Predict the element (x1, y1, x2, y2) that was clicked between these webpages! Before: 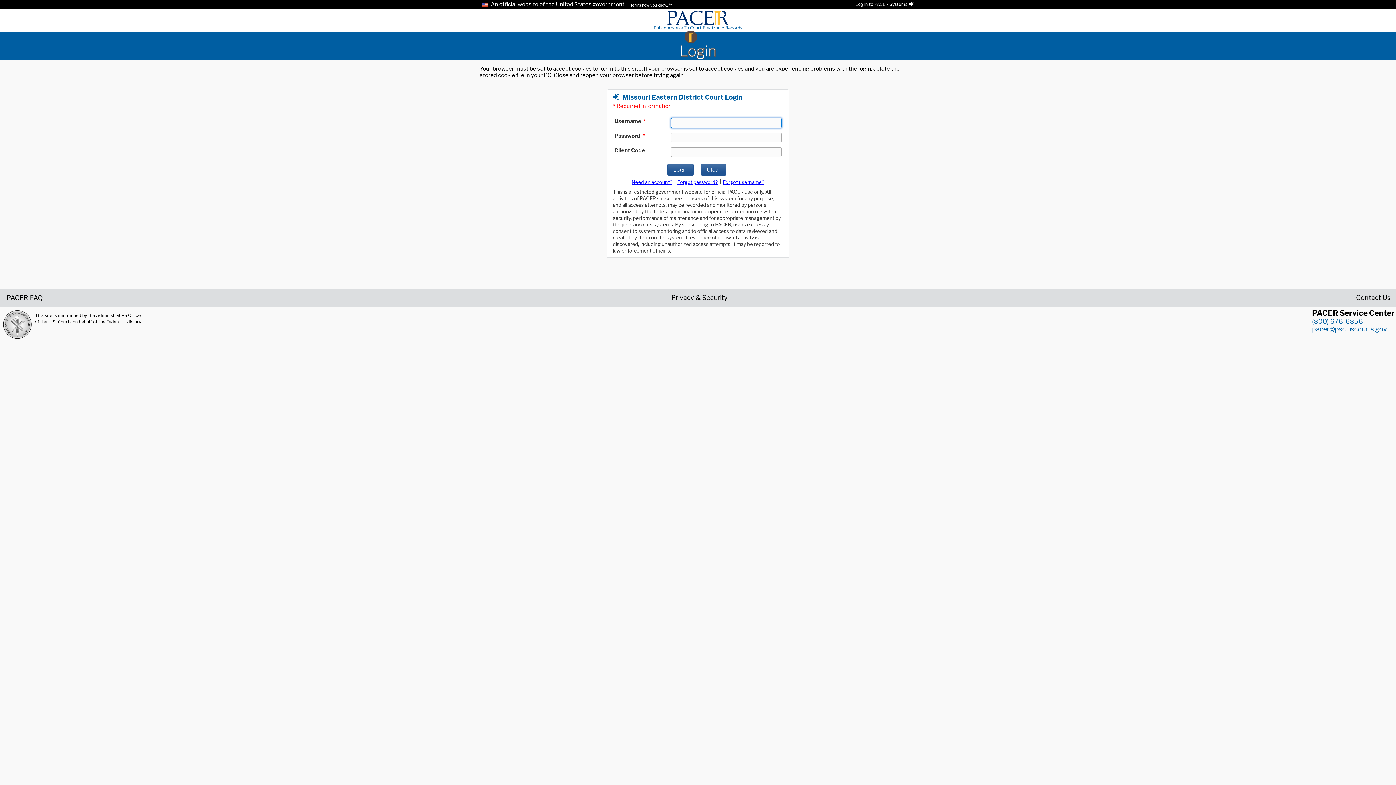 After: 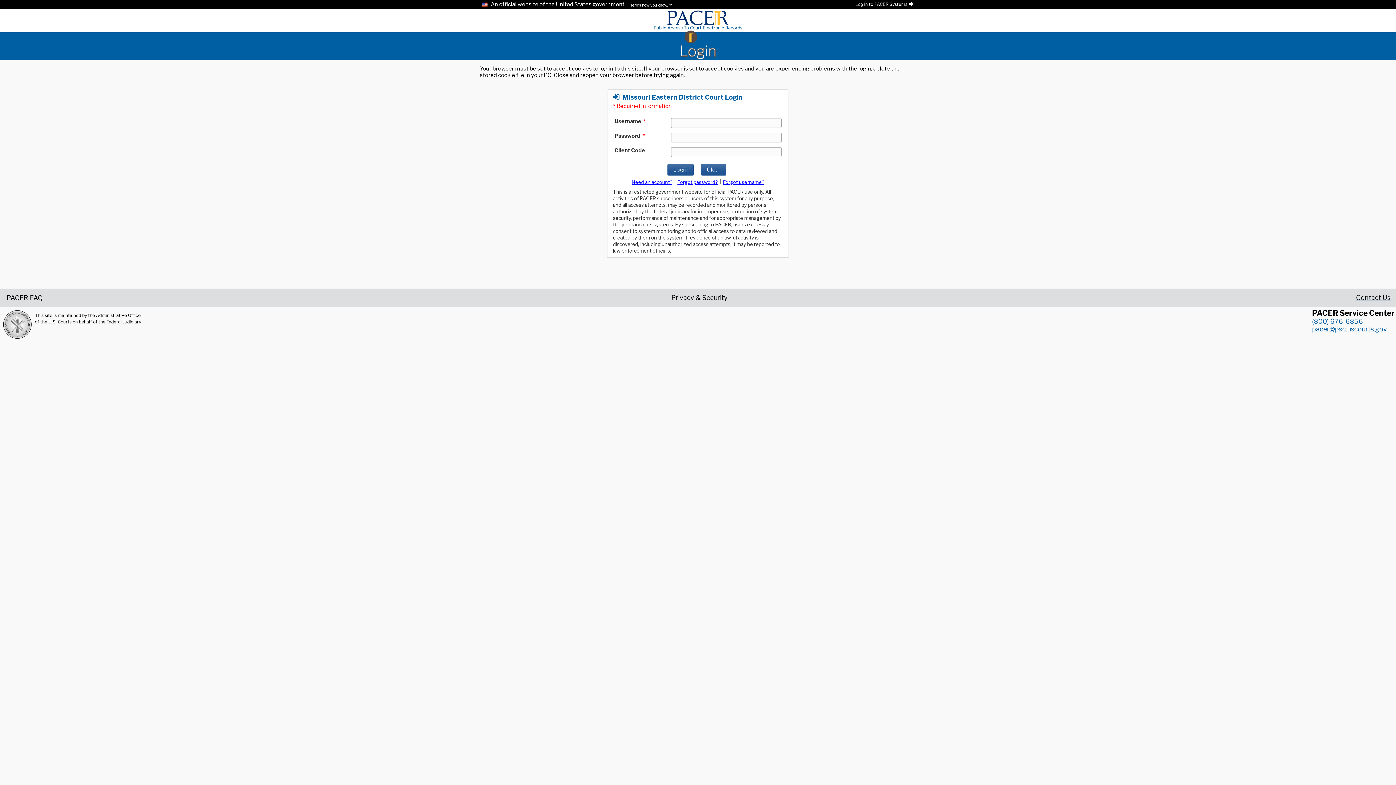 Action: label: Contact Us bbox: (1356, 294, 1390, 300)